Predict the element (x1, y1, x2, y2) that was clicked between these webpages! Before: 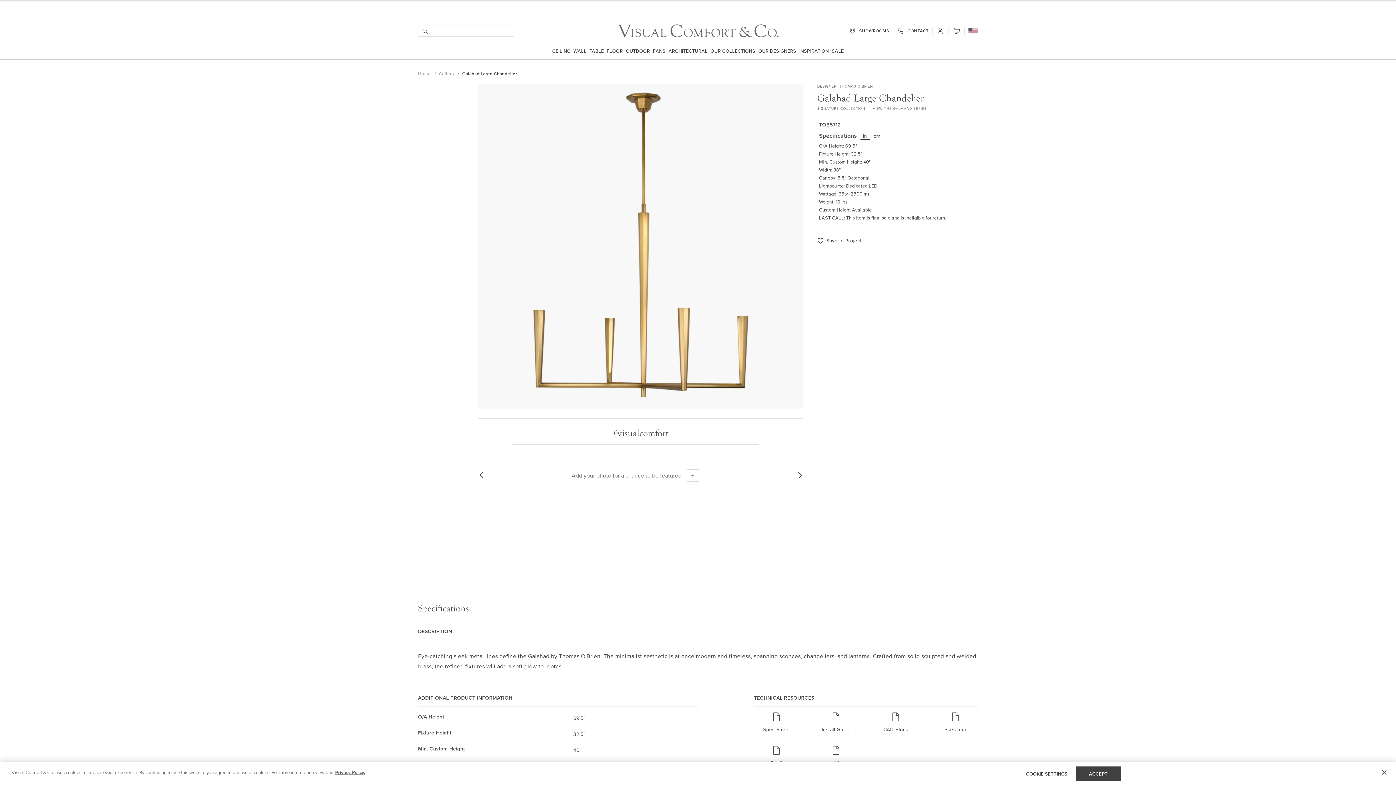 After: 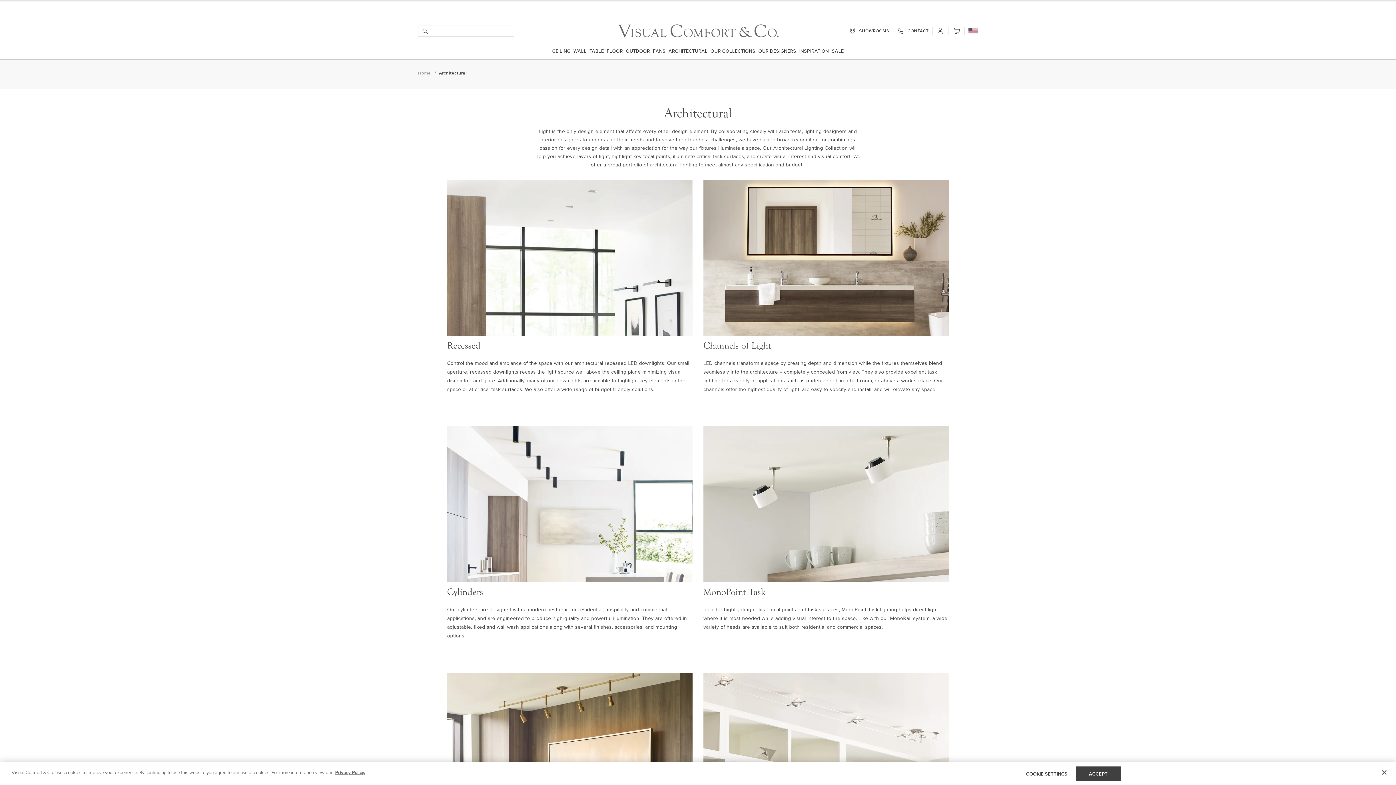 Action: label: ARCHITECTURAL bbox: (667, 42, 709, 59)